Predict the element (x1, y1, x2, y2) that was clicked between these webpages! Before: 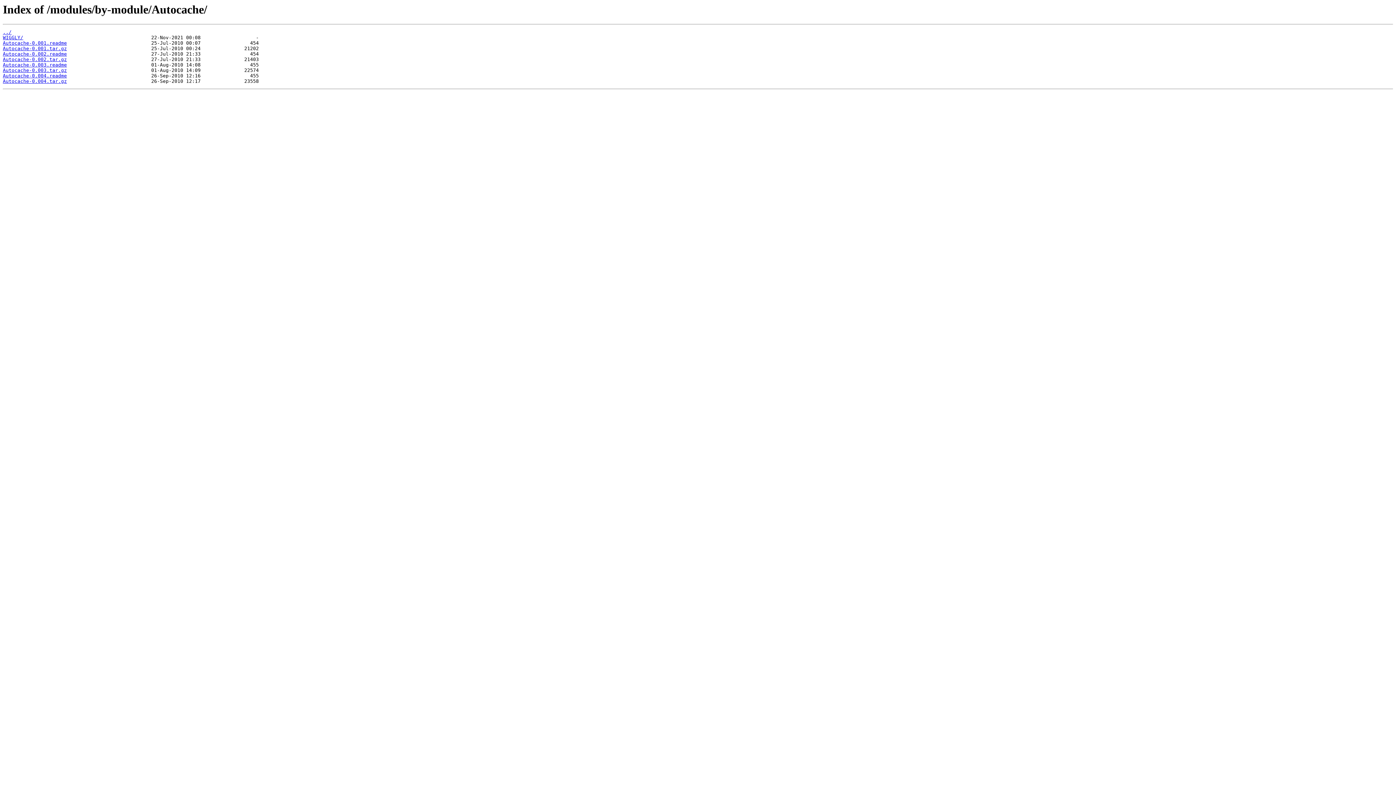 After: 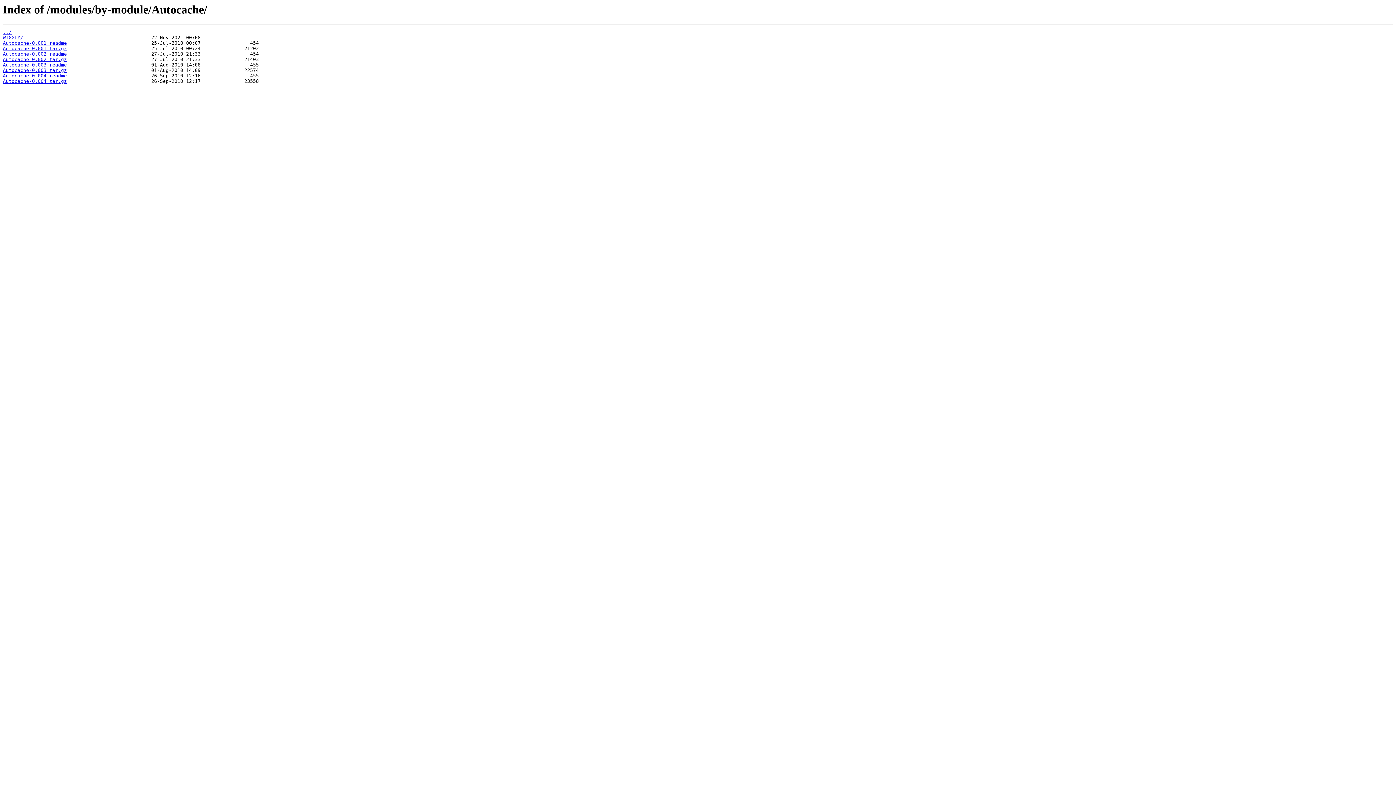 Action: label: Autocache-0.004.readme bbox: (2, 73, 66, 78)